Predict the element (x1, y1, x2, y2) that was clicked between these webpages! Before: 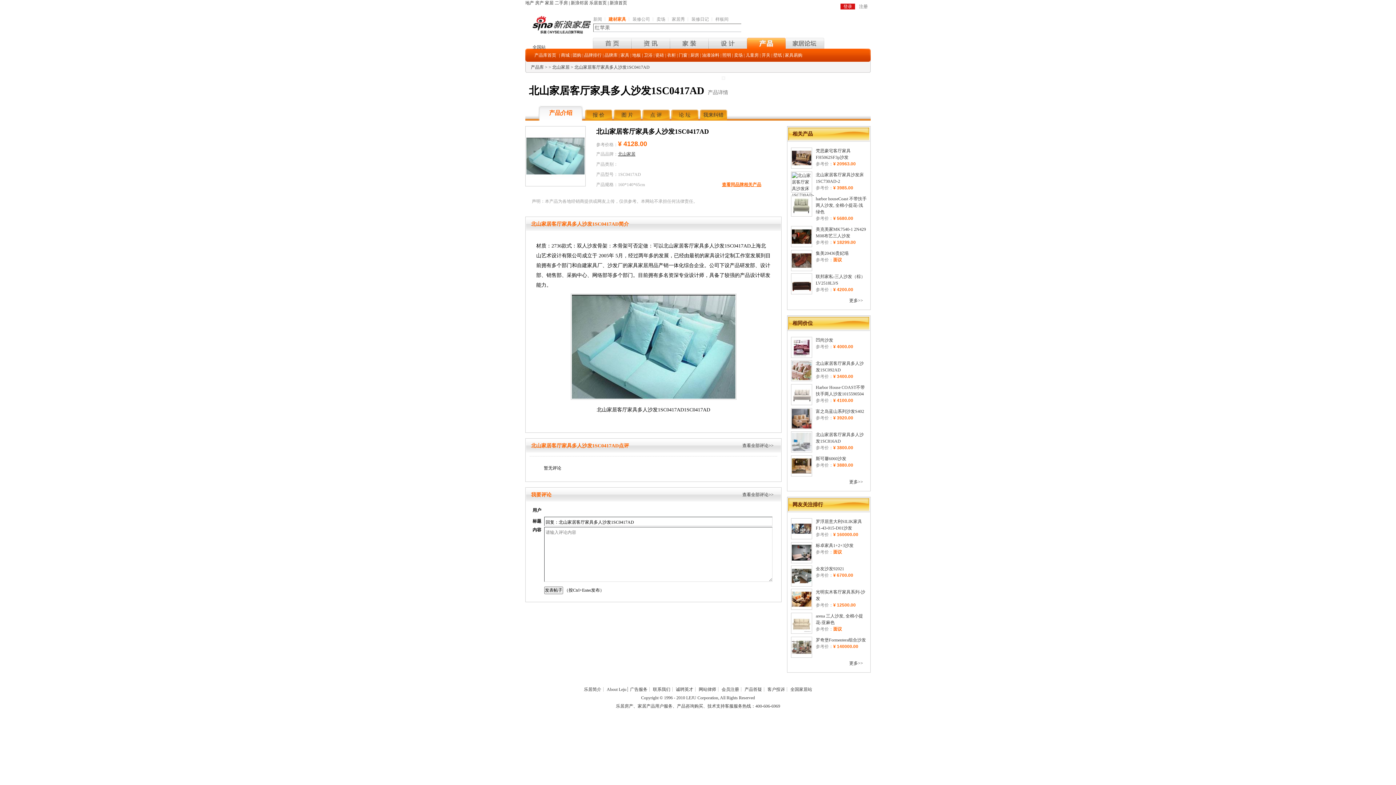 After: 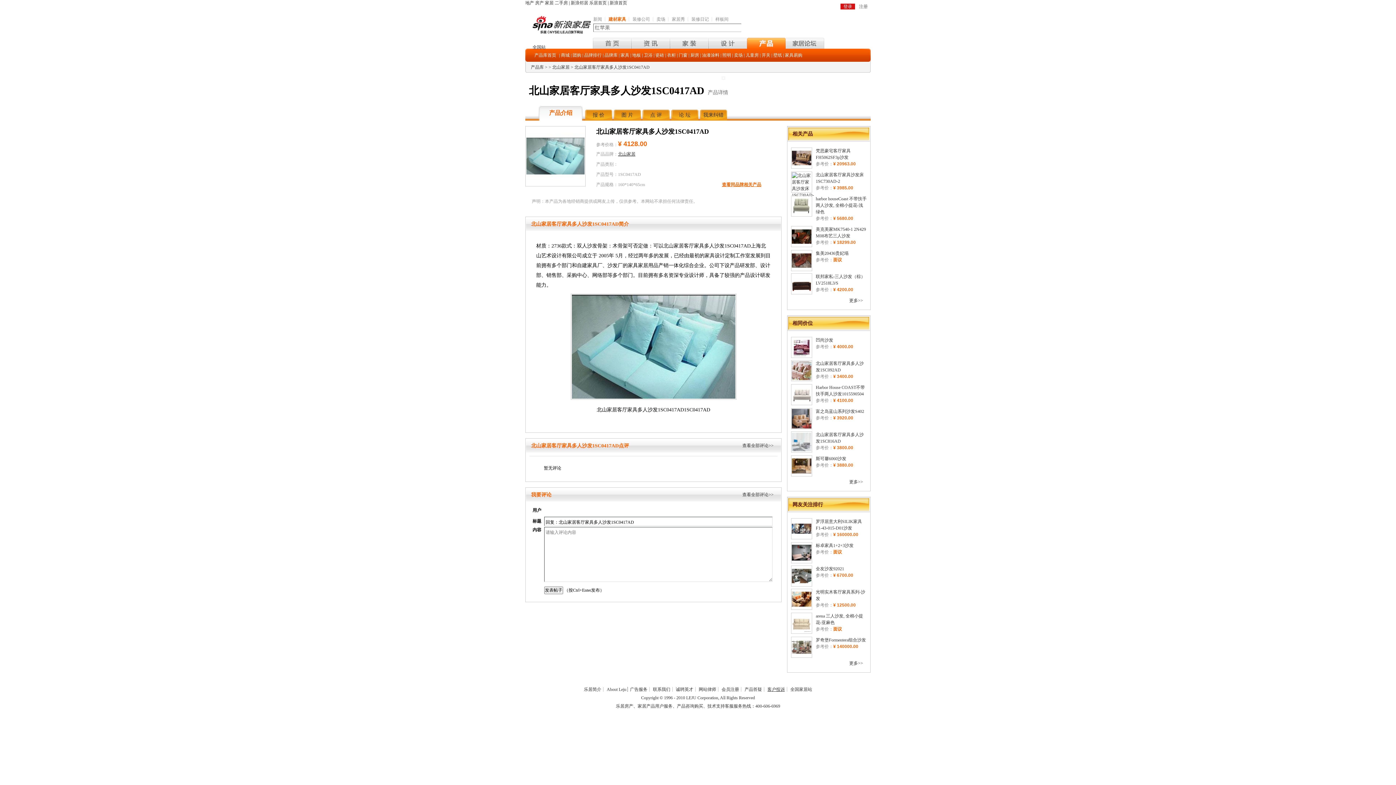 Action: label: 客户投诉 bbox: (767, 687, 785, 692)